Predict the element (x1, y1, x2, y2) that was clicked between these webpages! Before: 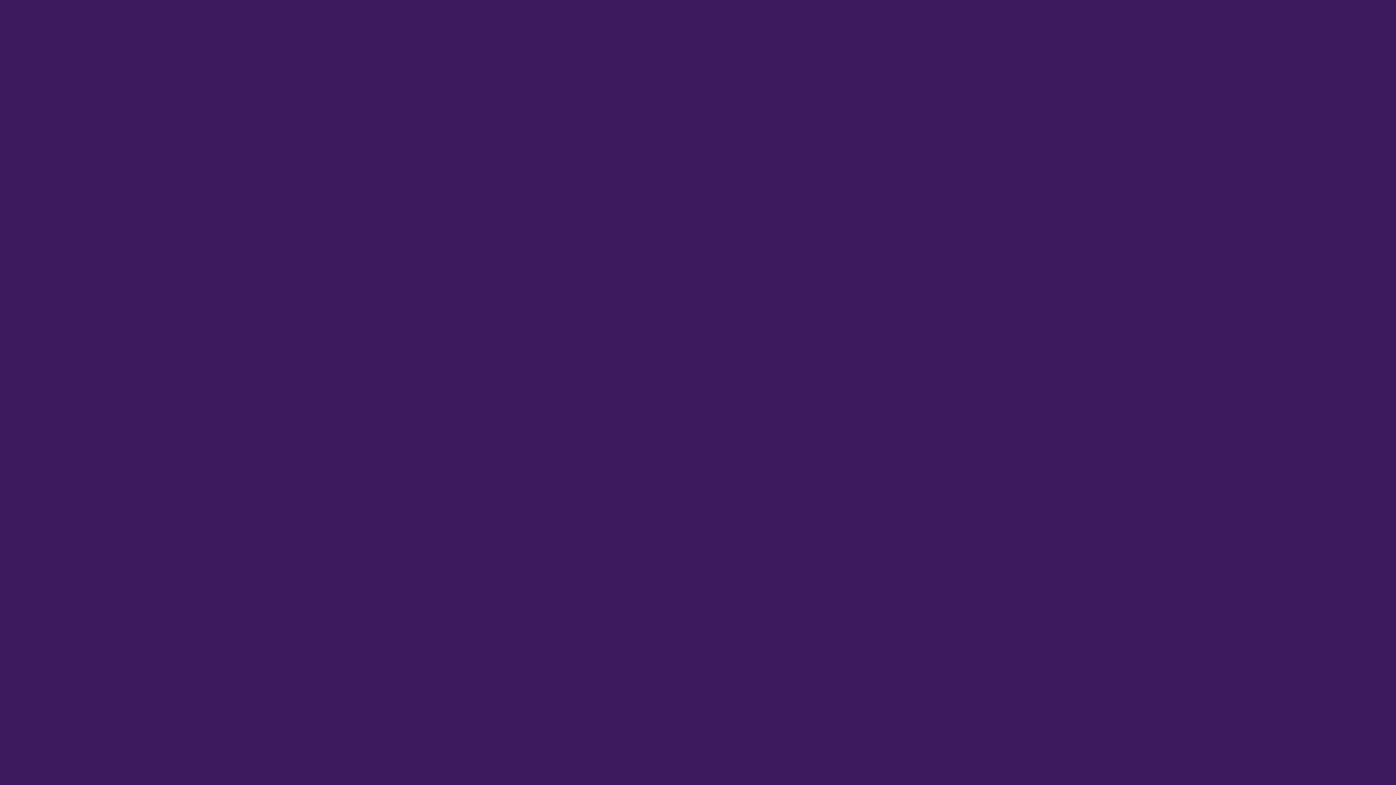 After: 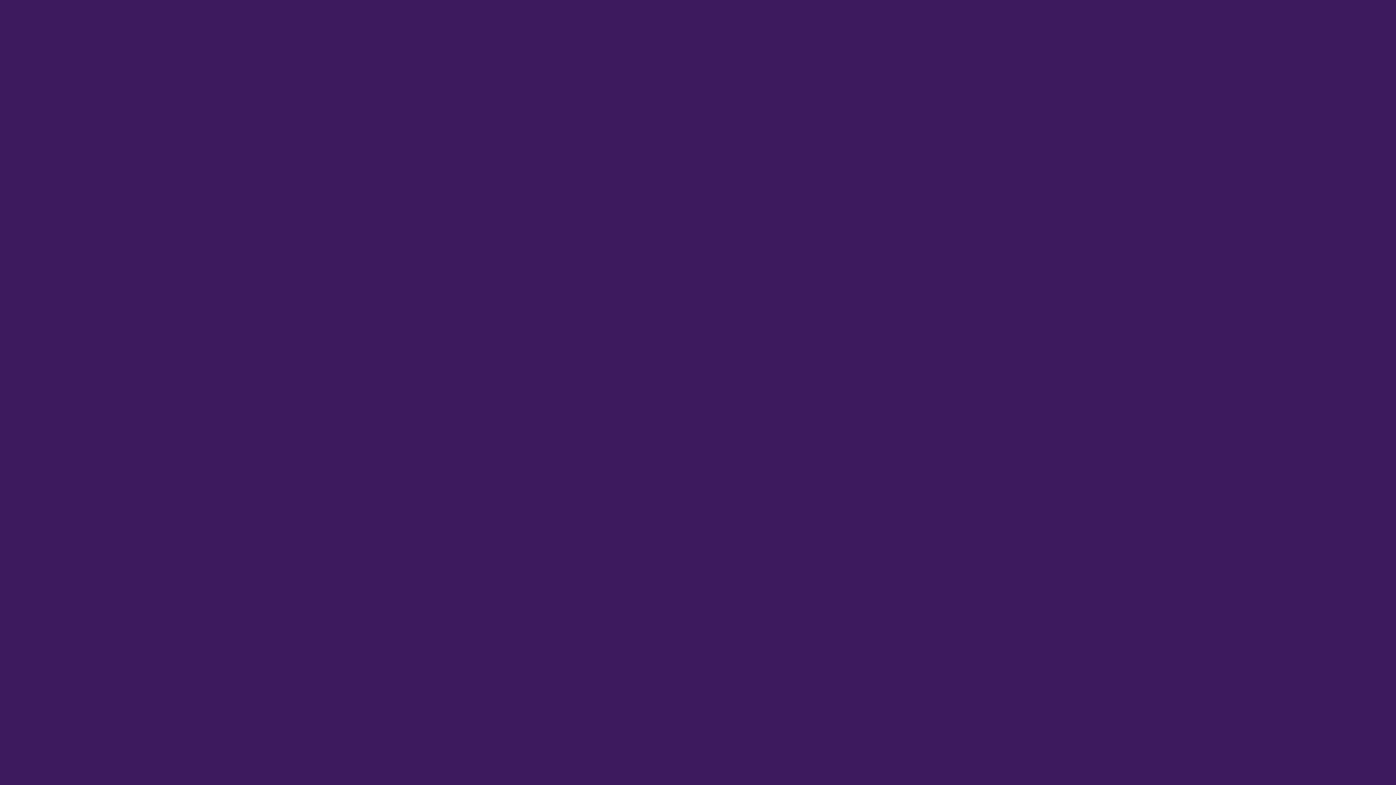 Action: bbox: (2, 369, 100, 375)